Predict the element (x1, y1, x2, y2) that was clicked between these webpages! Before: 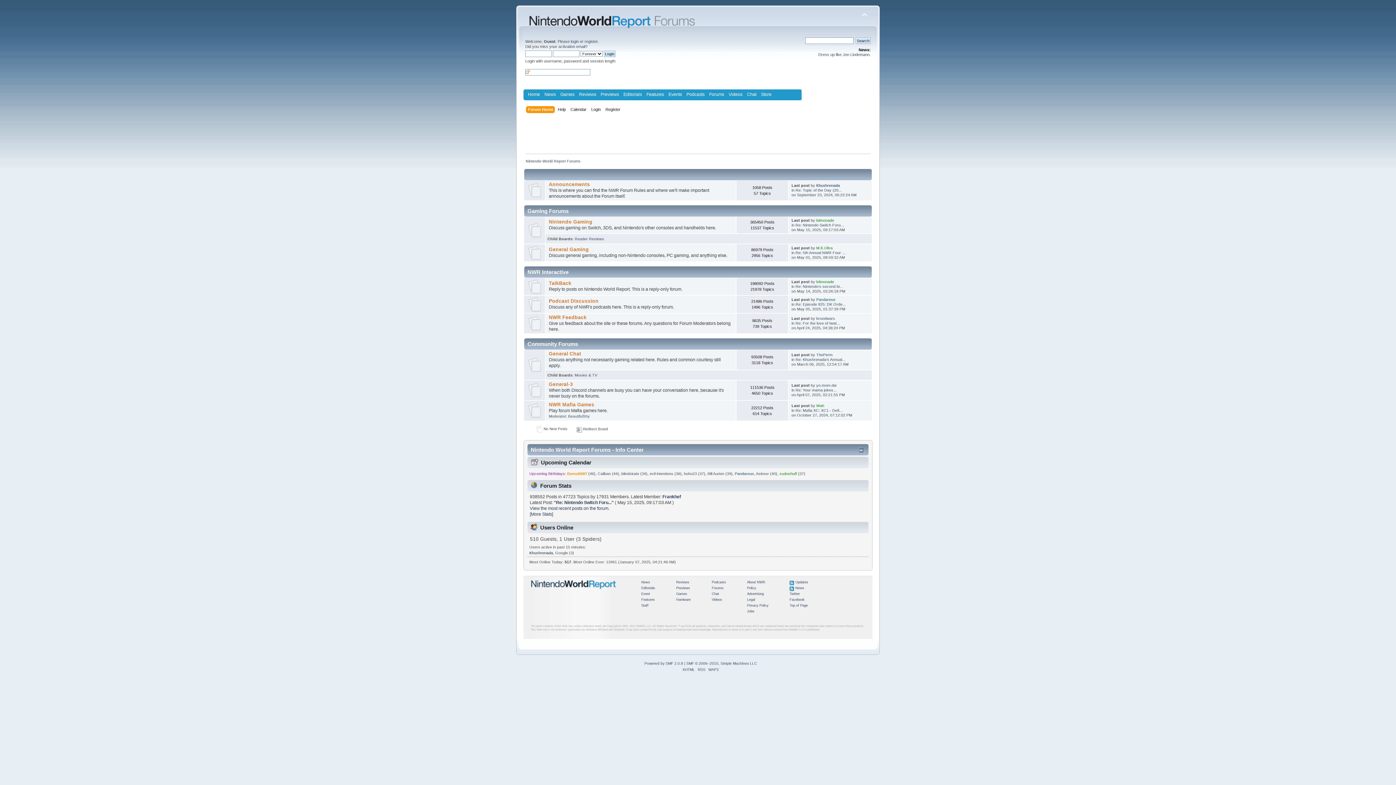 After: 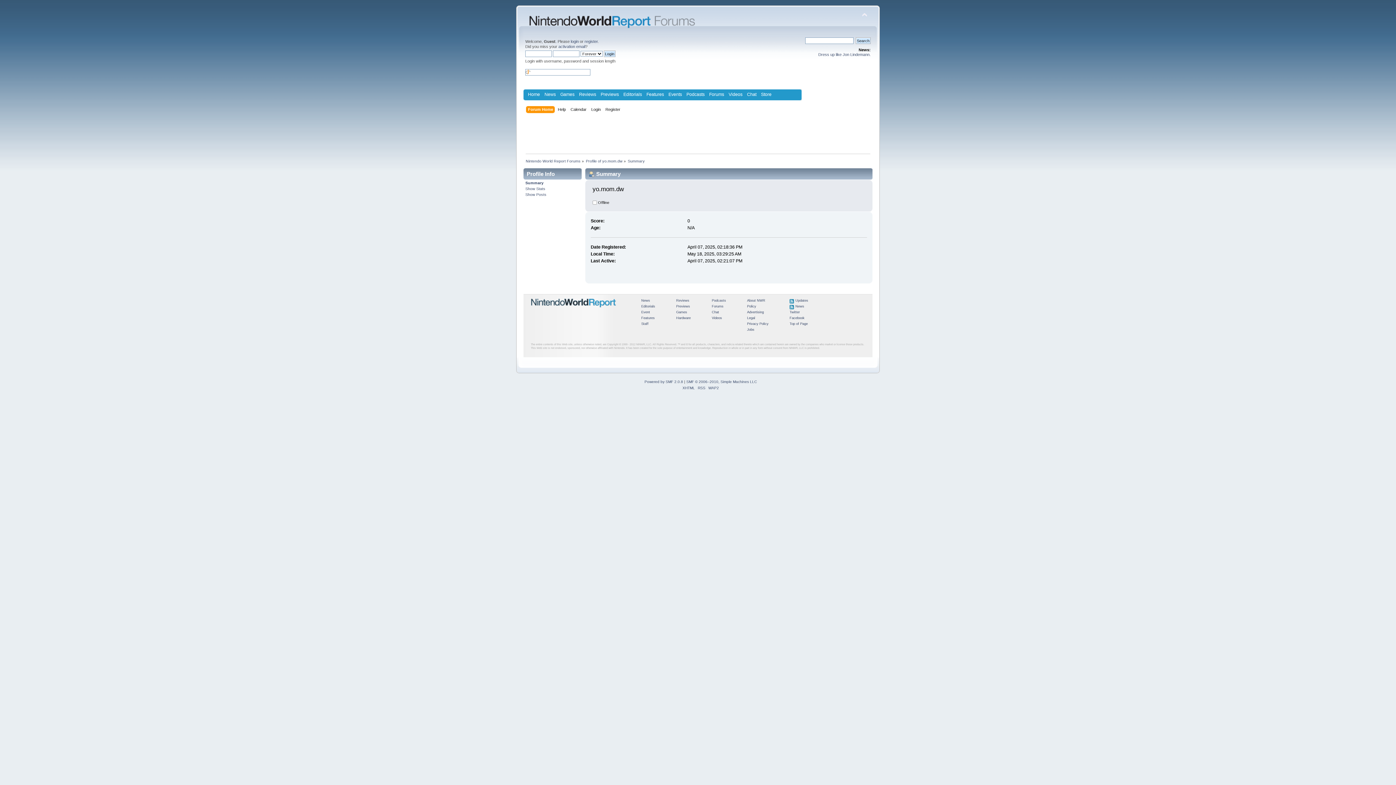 Action: bbox: (816, 383, 836, 387) label: yo.mom.dw